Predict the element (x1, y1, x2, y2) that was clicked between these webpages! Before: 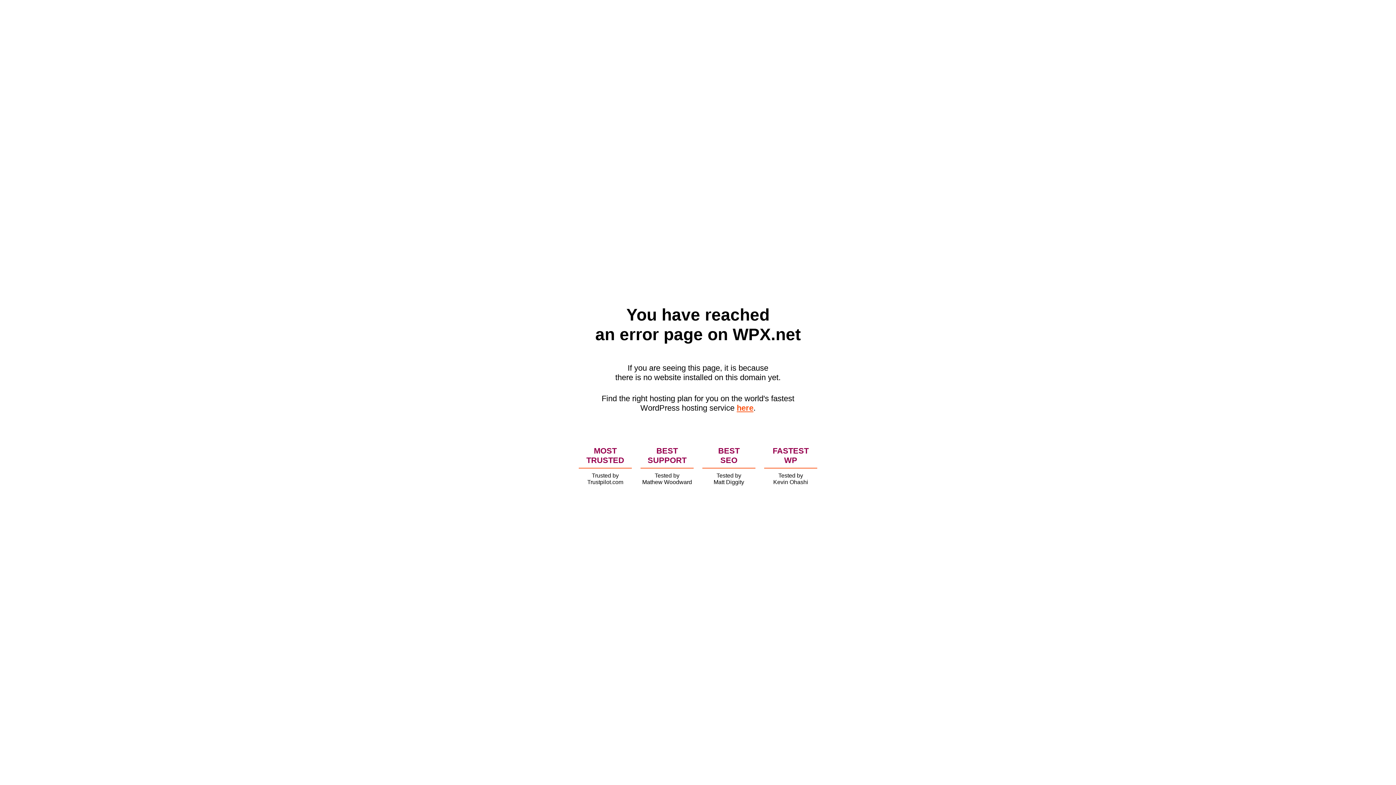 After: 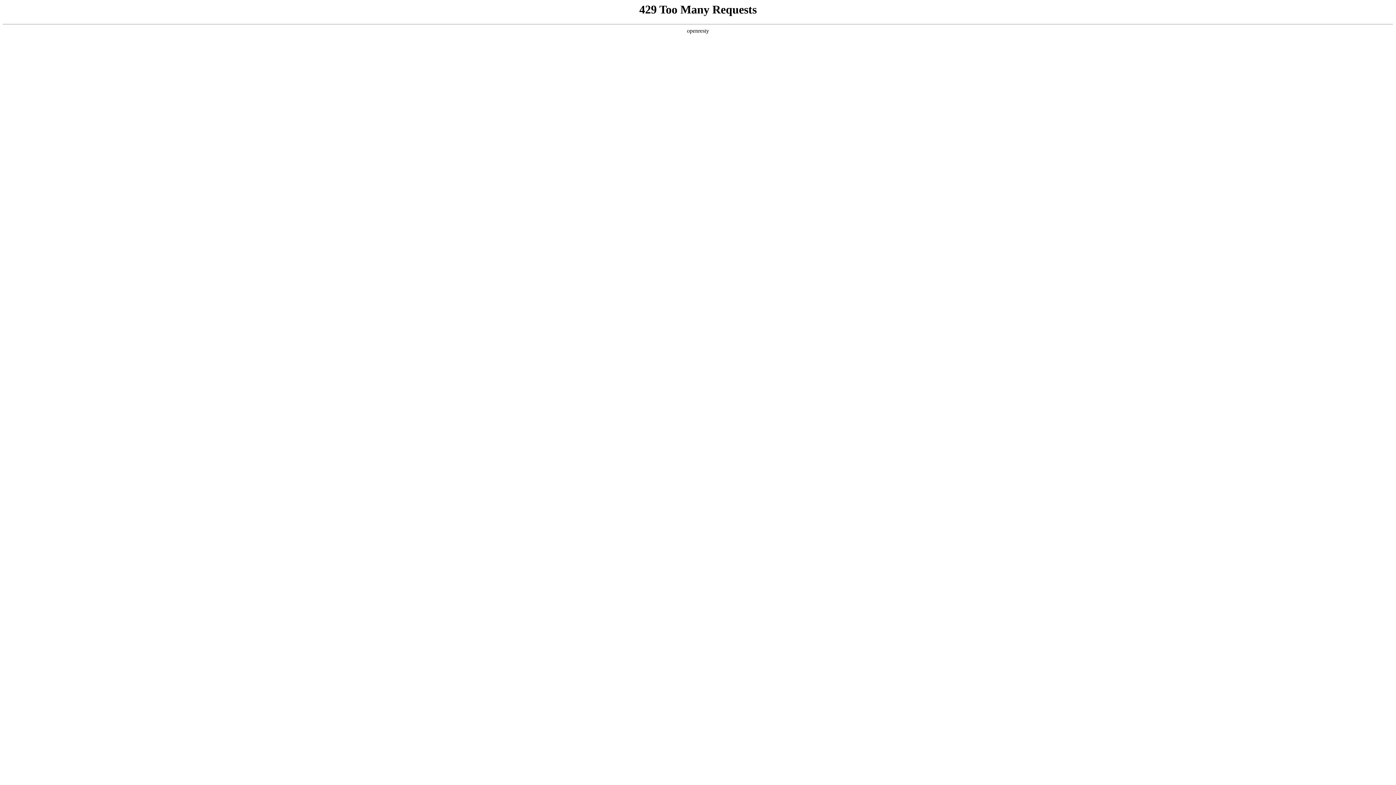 Action: label: here bbox: (736, 403, 753, 412)